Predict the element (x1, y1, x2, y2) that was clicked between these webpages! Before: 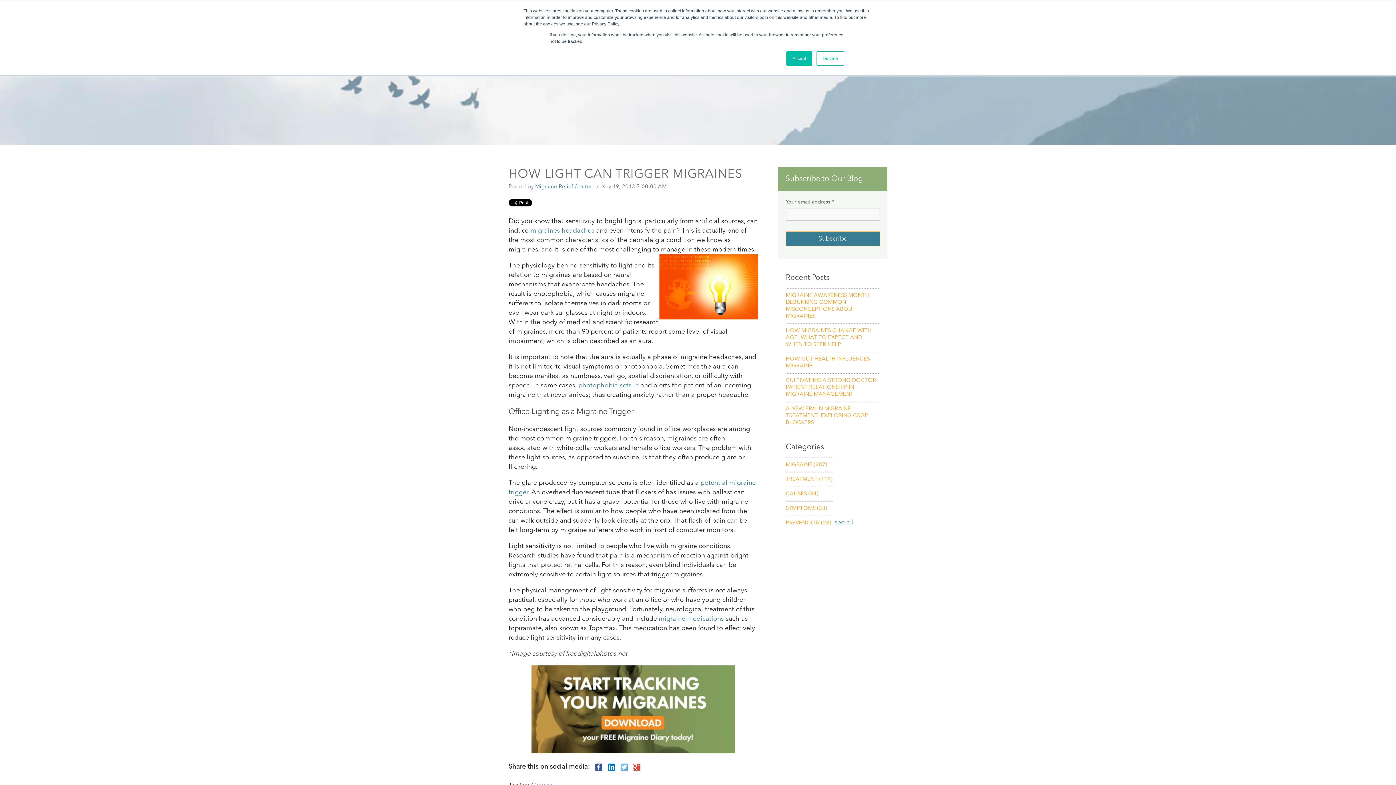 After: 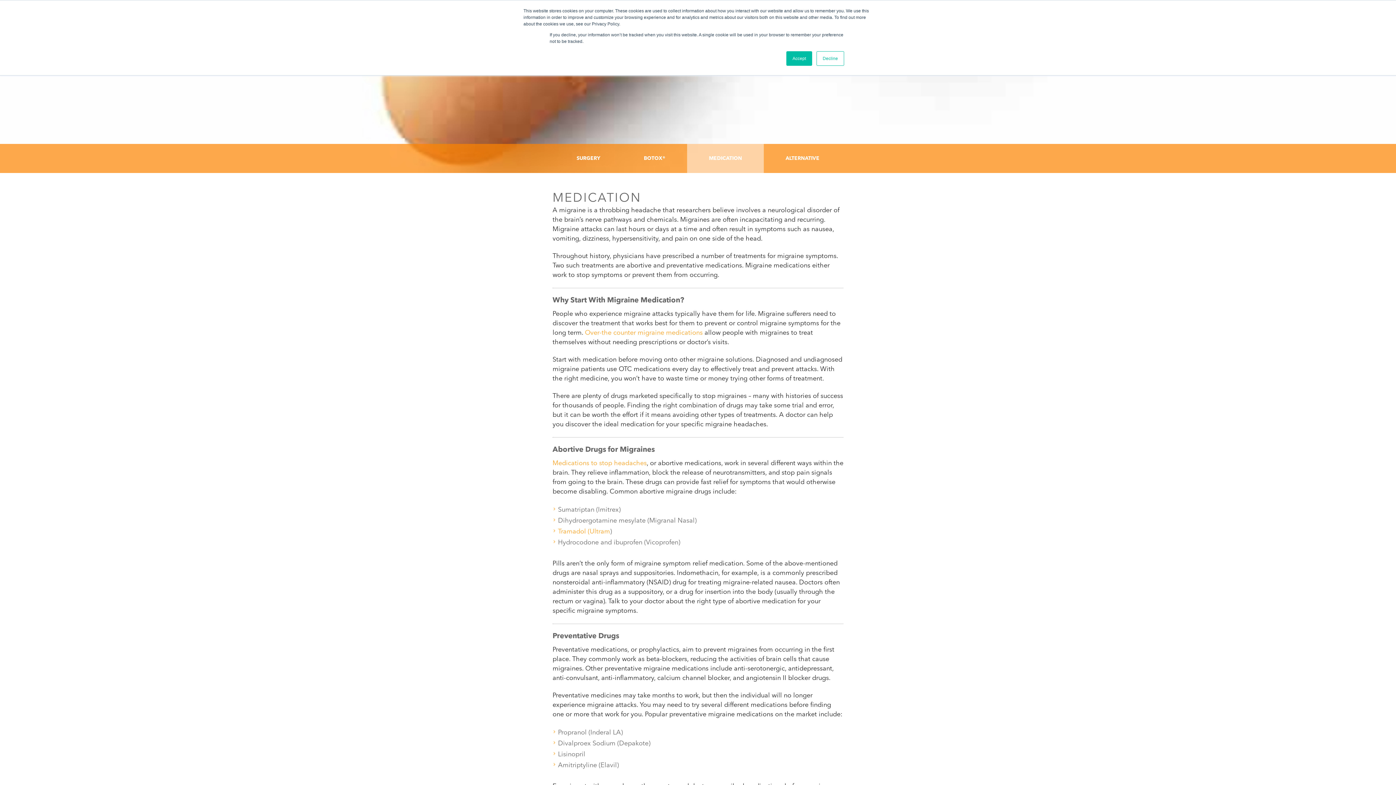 Action: bbox: (658, 616, 724, 622) label: migraine medications